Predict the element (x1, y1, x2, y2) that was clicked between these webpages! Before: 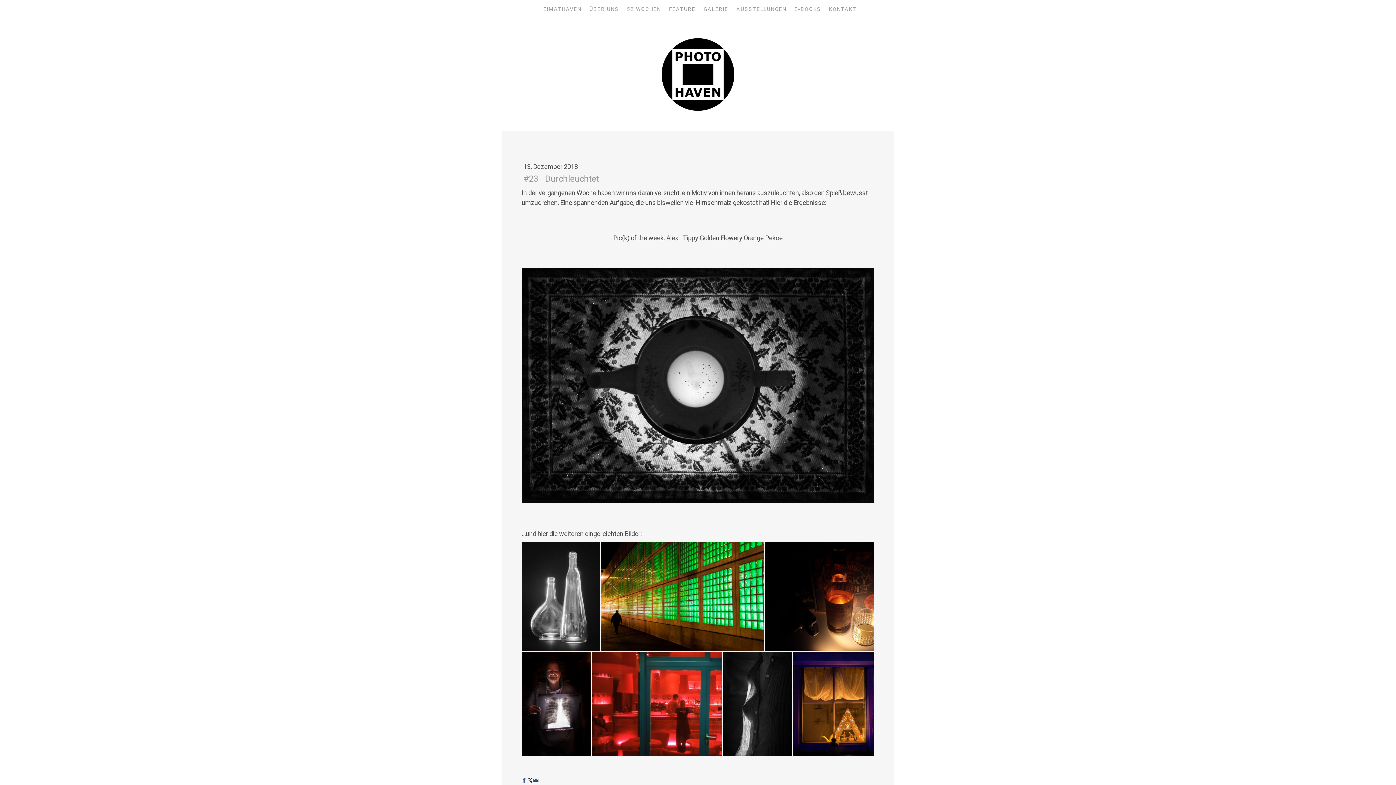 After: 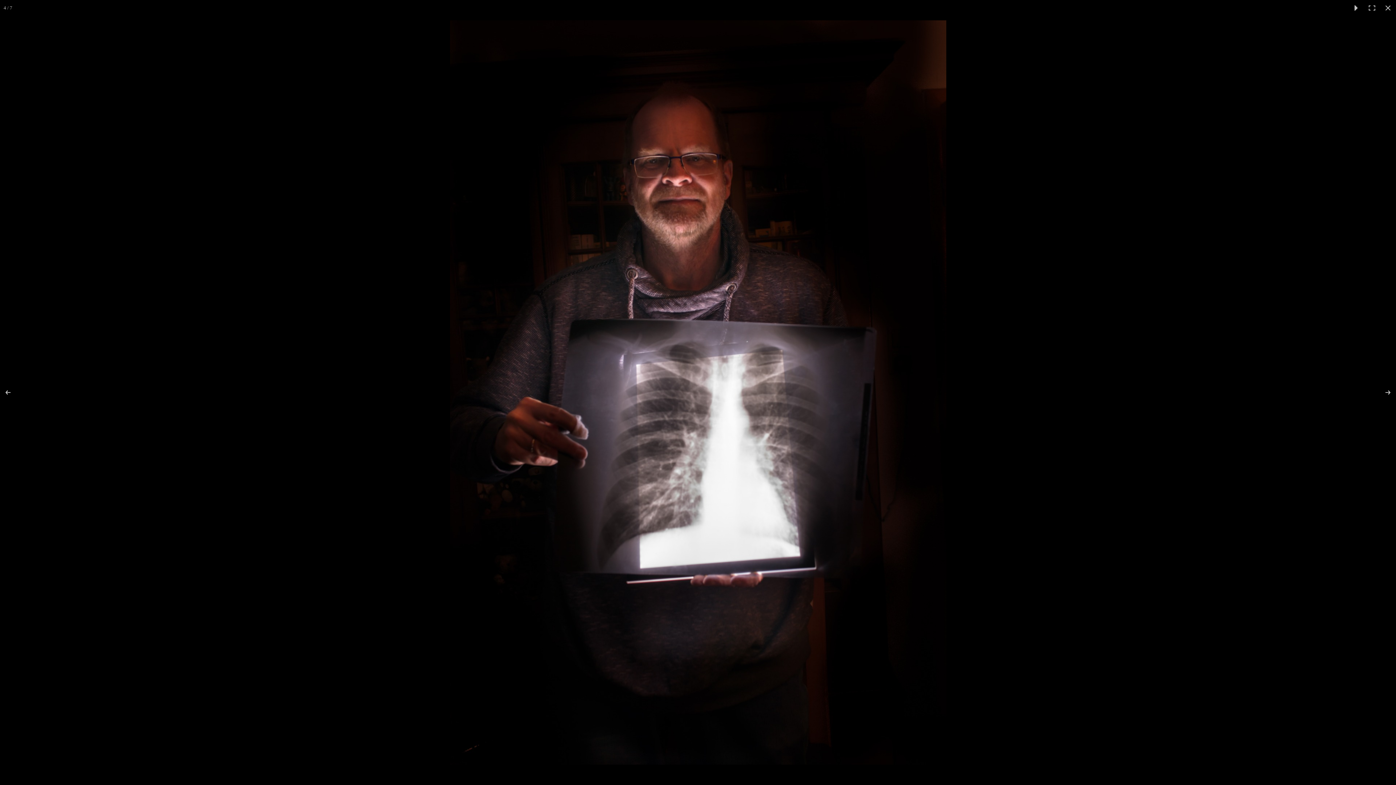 Action: bbox: (521, 652, 592, 756)